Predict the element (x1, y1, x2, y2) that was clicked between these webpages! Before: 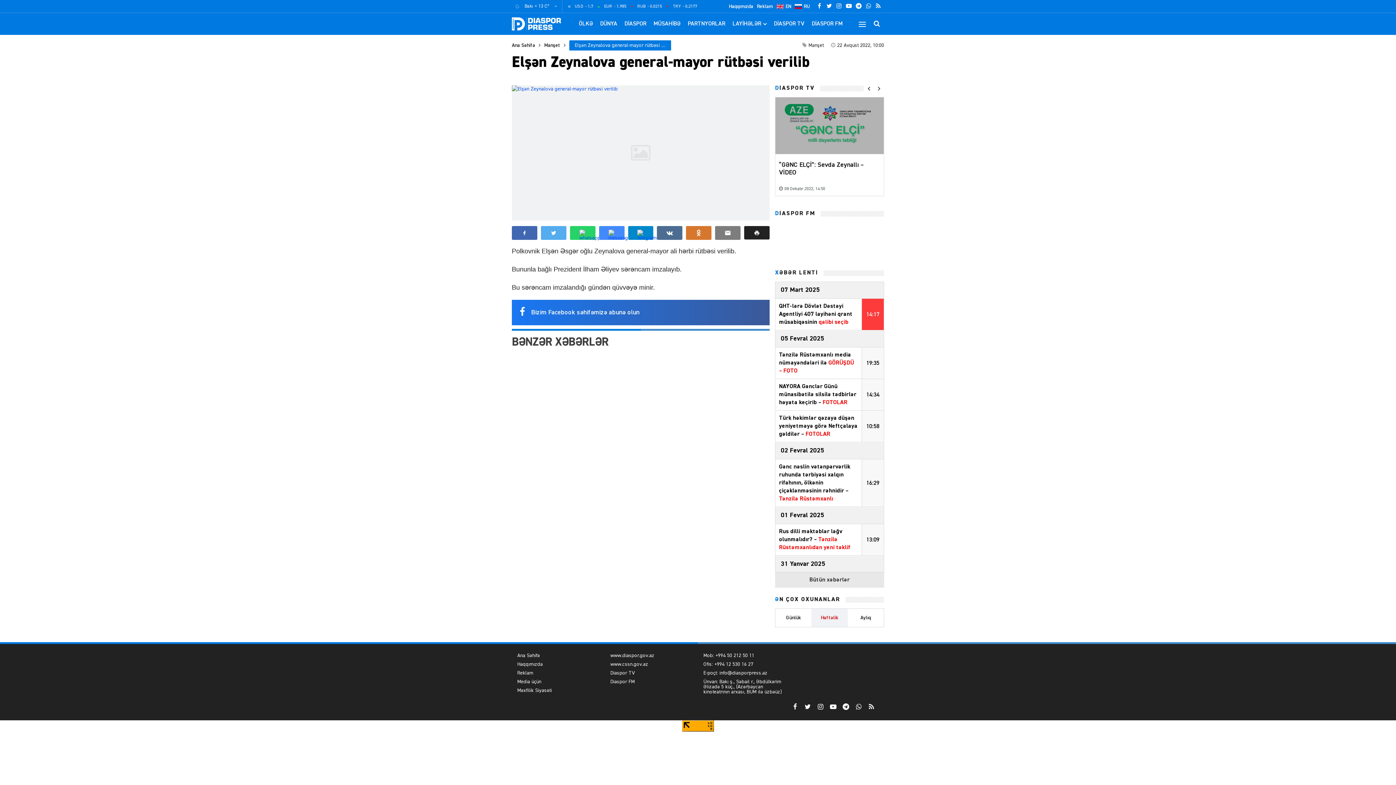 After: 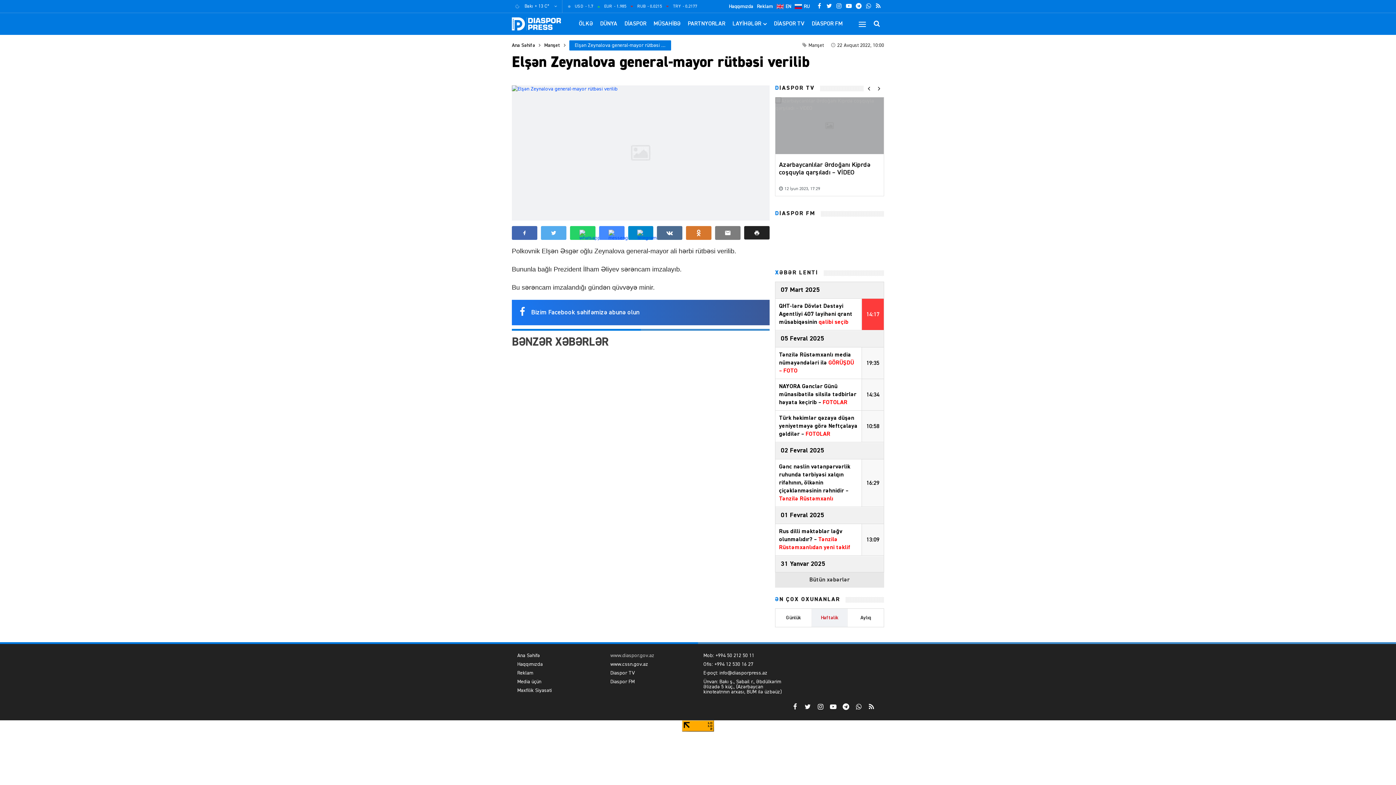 Action: label: www.diaspor.gov.az bbox: (610, 653, 692, 662)